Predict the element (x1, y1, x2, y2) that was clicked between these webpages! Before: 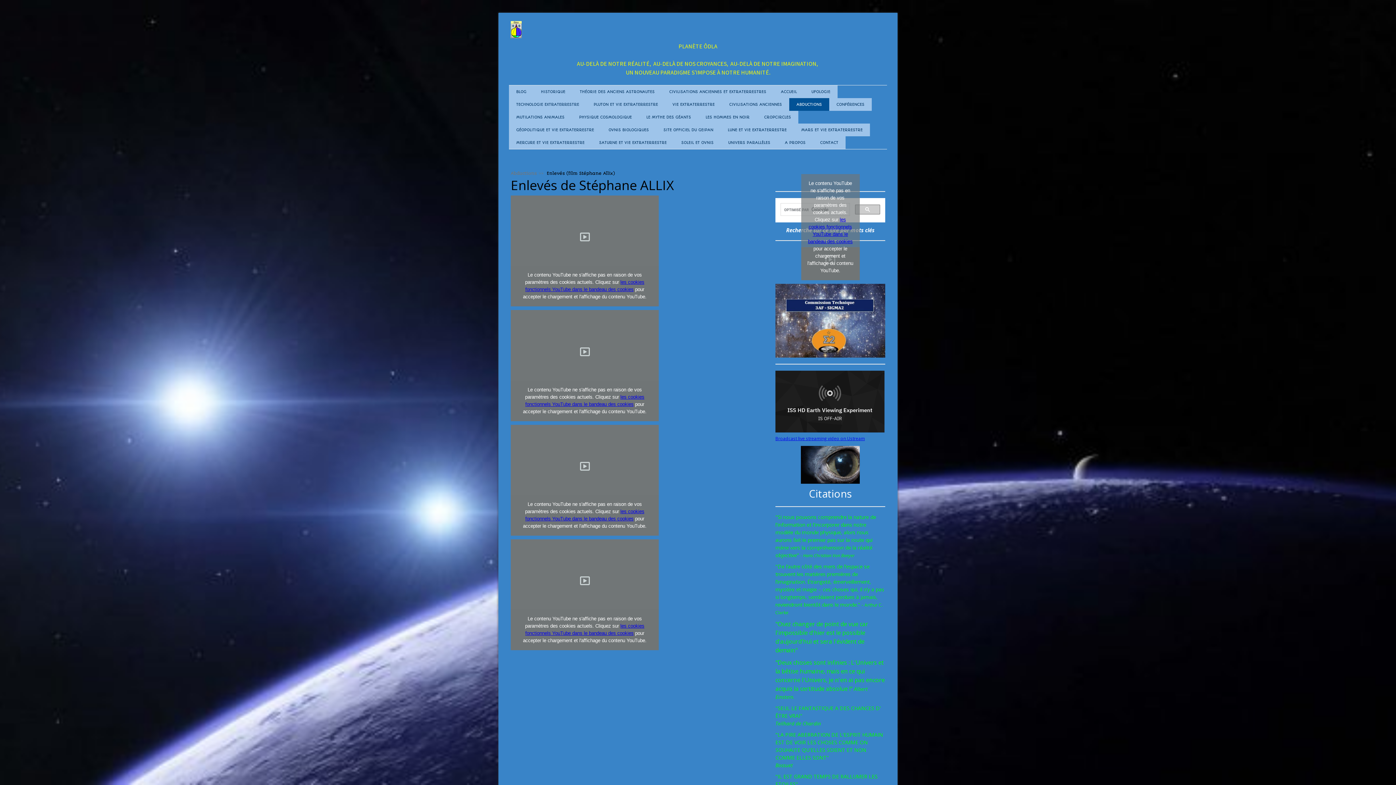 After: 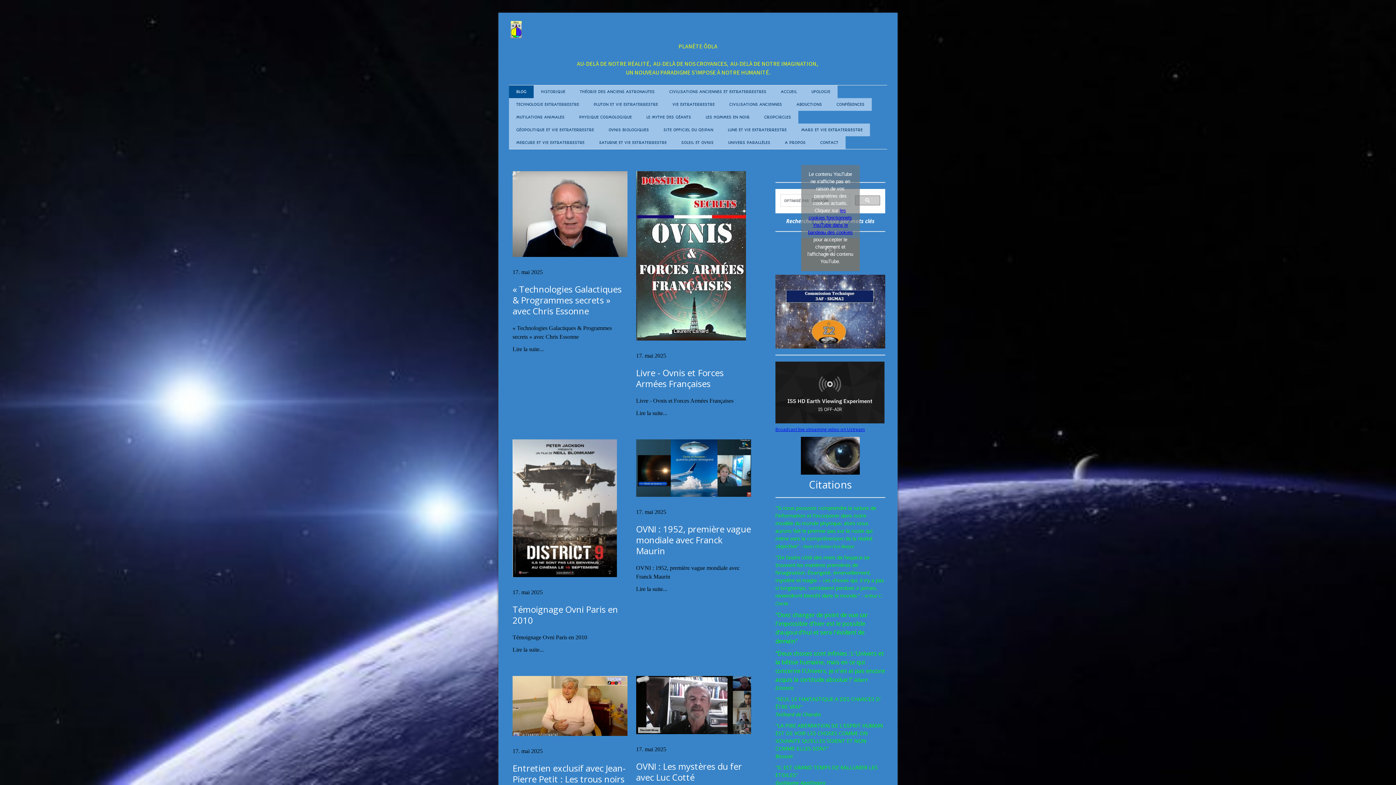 Action: label: BLOG bbox: (509, 85, 533, 98)